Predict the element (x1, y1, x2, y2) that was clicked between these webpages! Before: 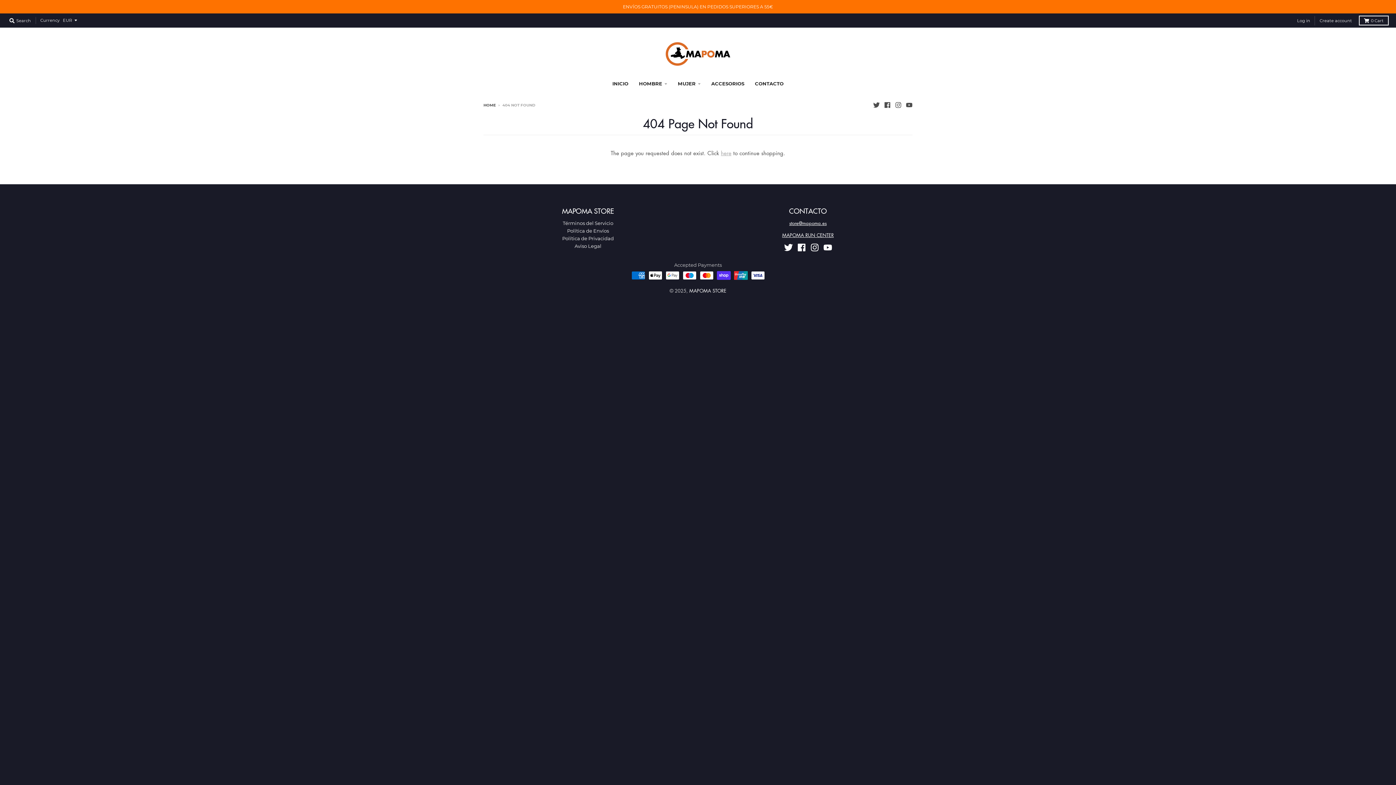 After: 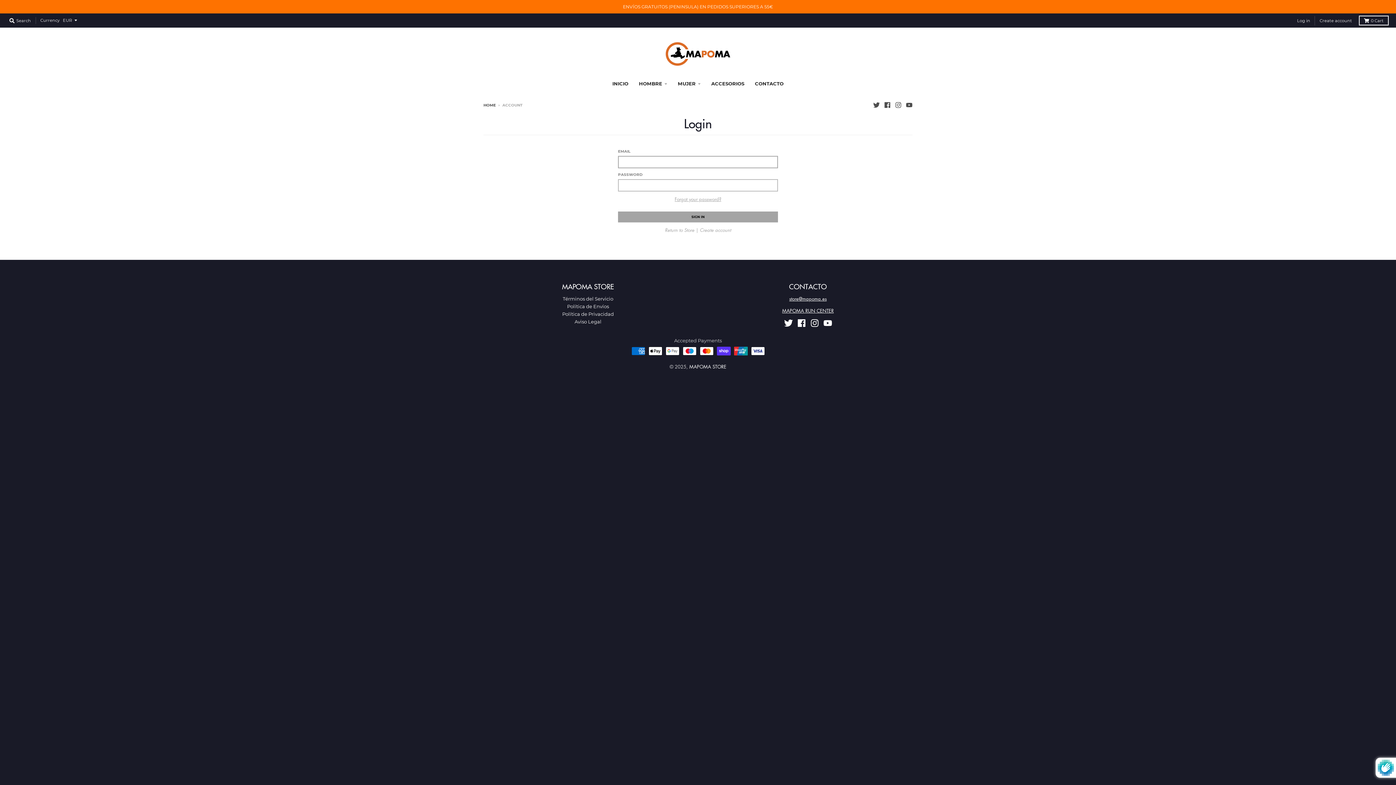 Action: bbox: (1295, 15, 1312, 25) label: Log in